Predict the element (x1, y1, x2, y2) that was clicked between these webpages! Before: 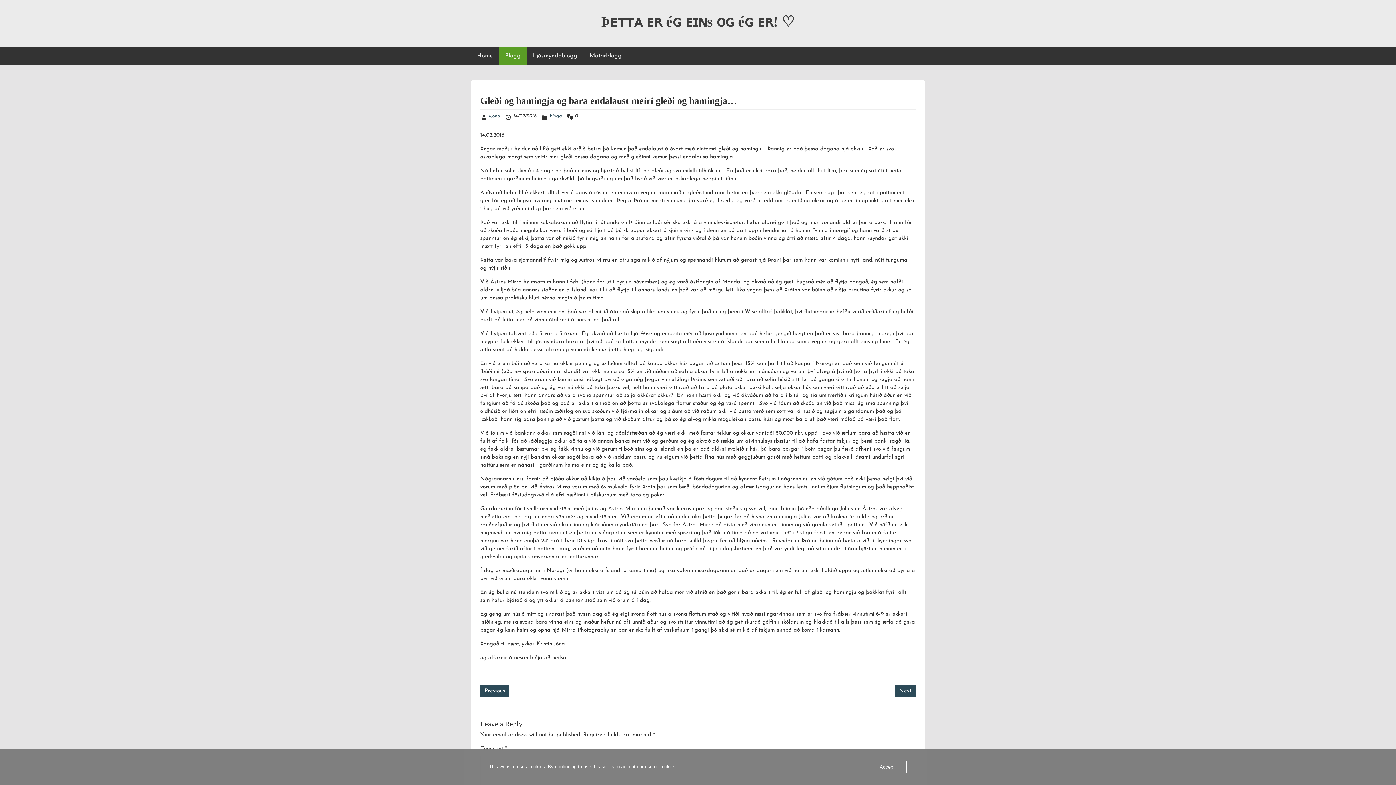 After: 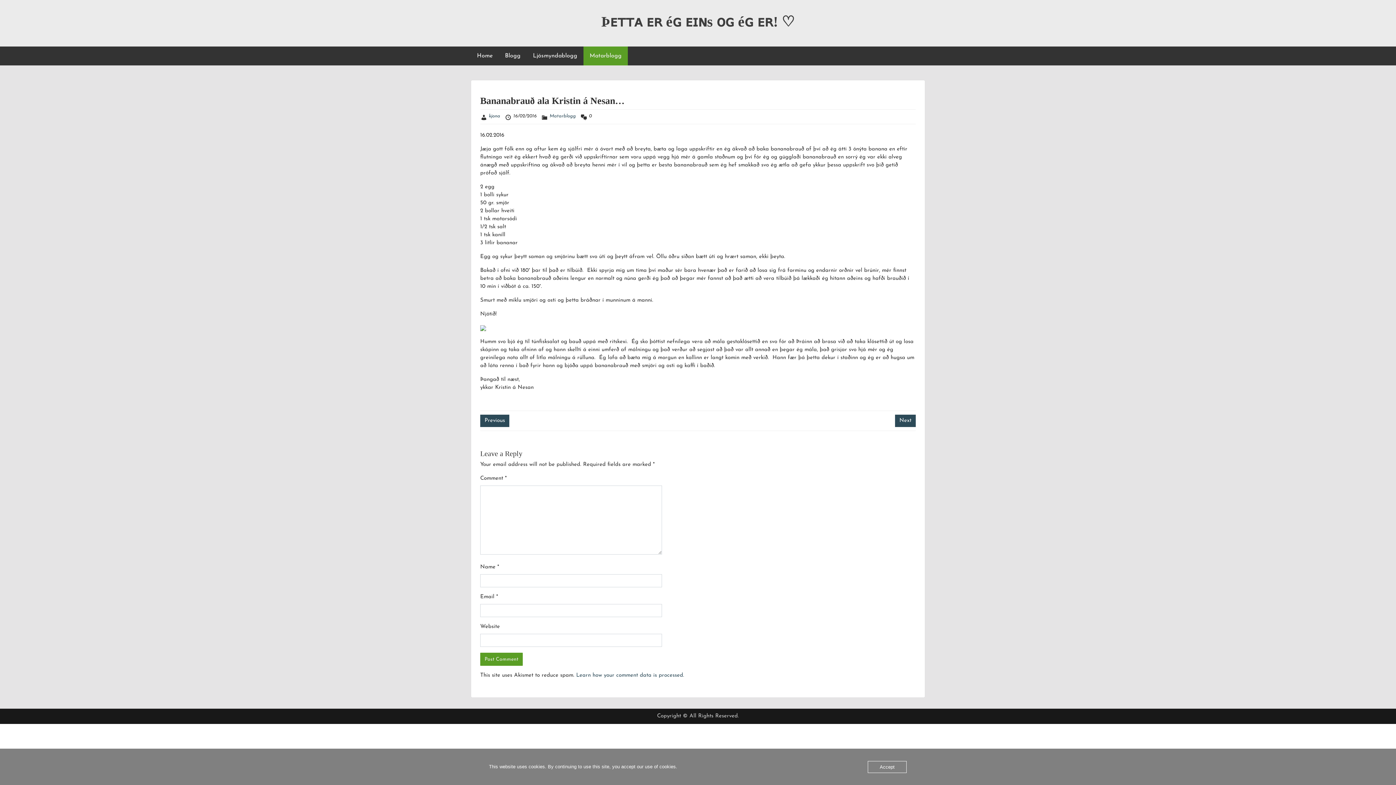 Action: label: Next bbox: (895, 685, 916, 697)